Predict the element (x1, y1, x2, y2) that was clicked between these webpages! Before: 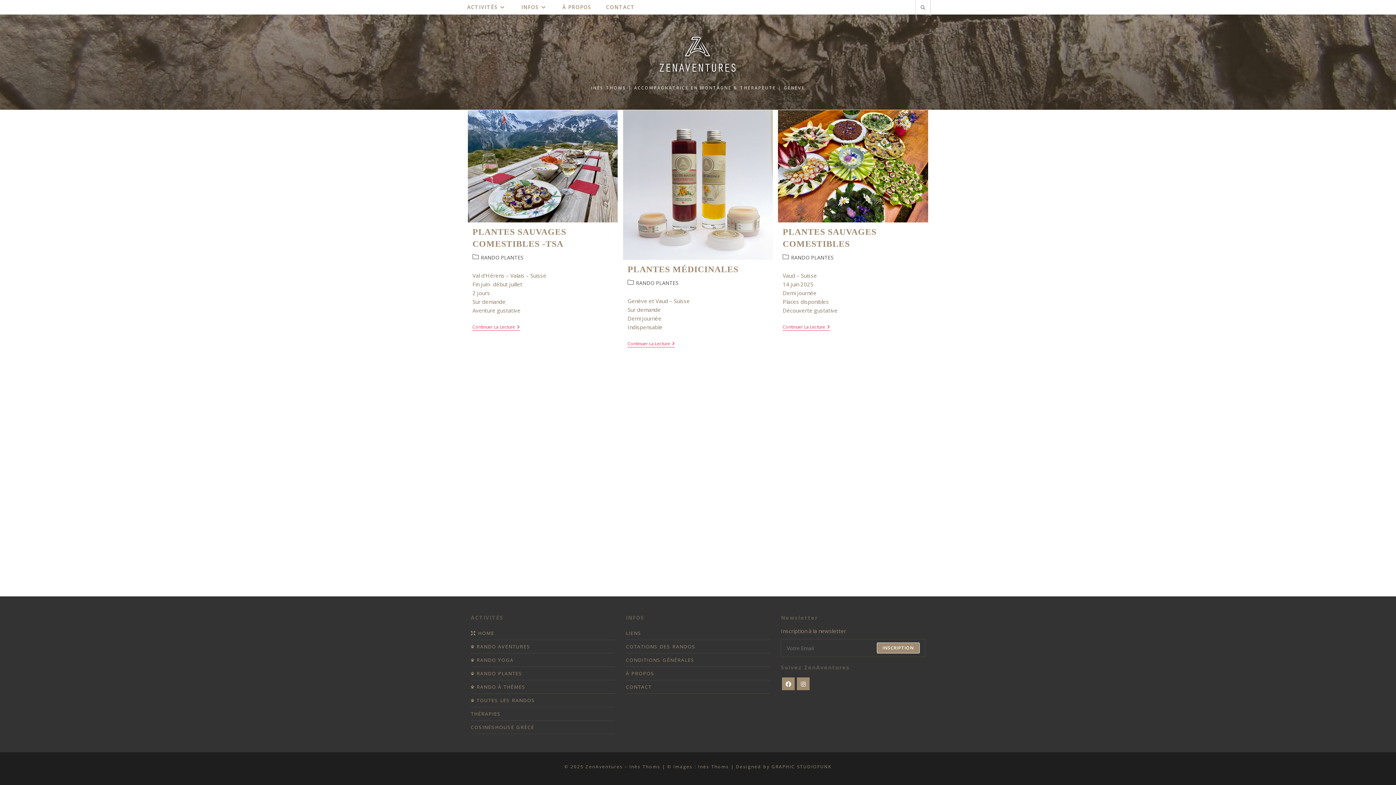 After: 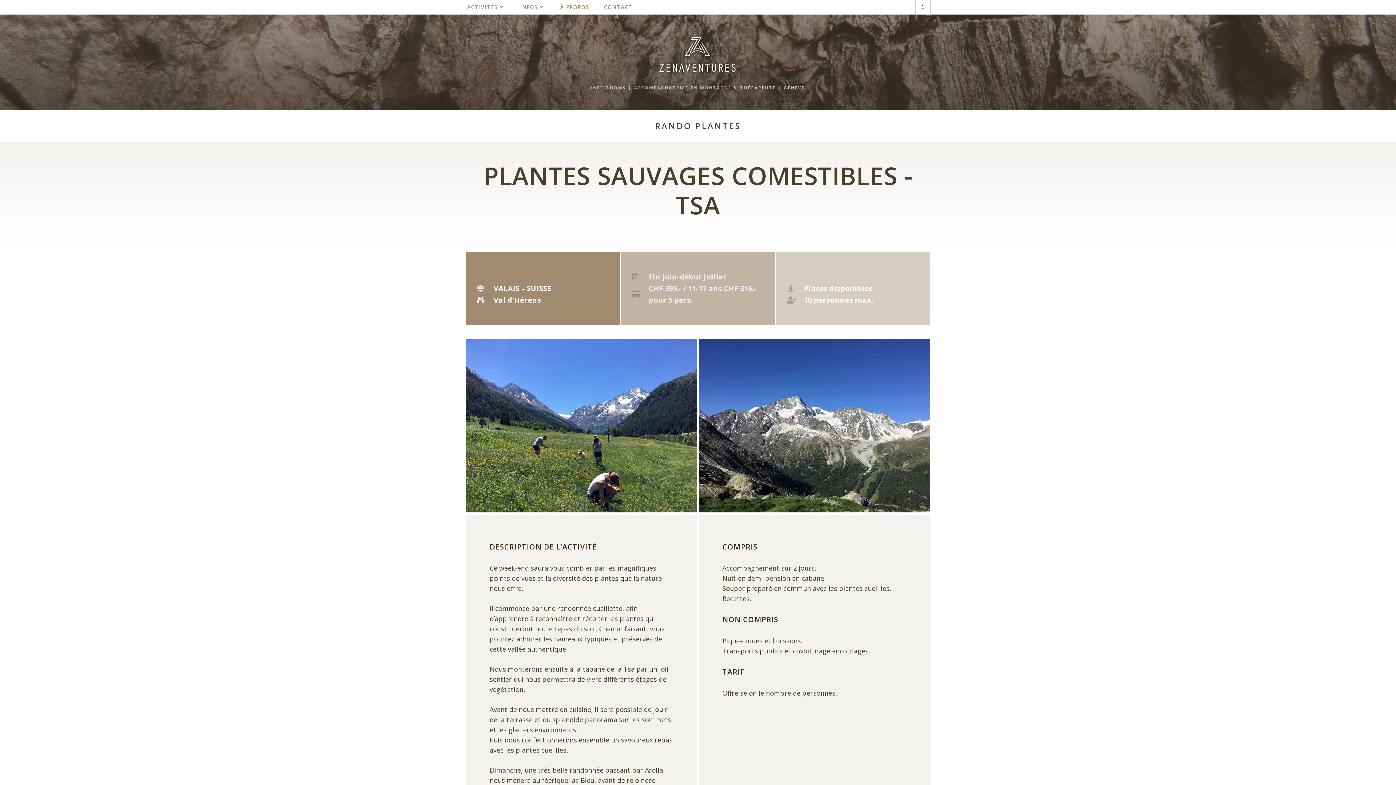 Action: bbox: (468, 110, 617, 222)